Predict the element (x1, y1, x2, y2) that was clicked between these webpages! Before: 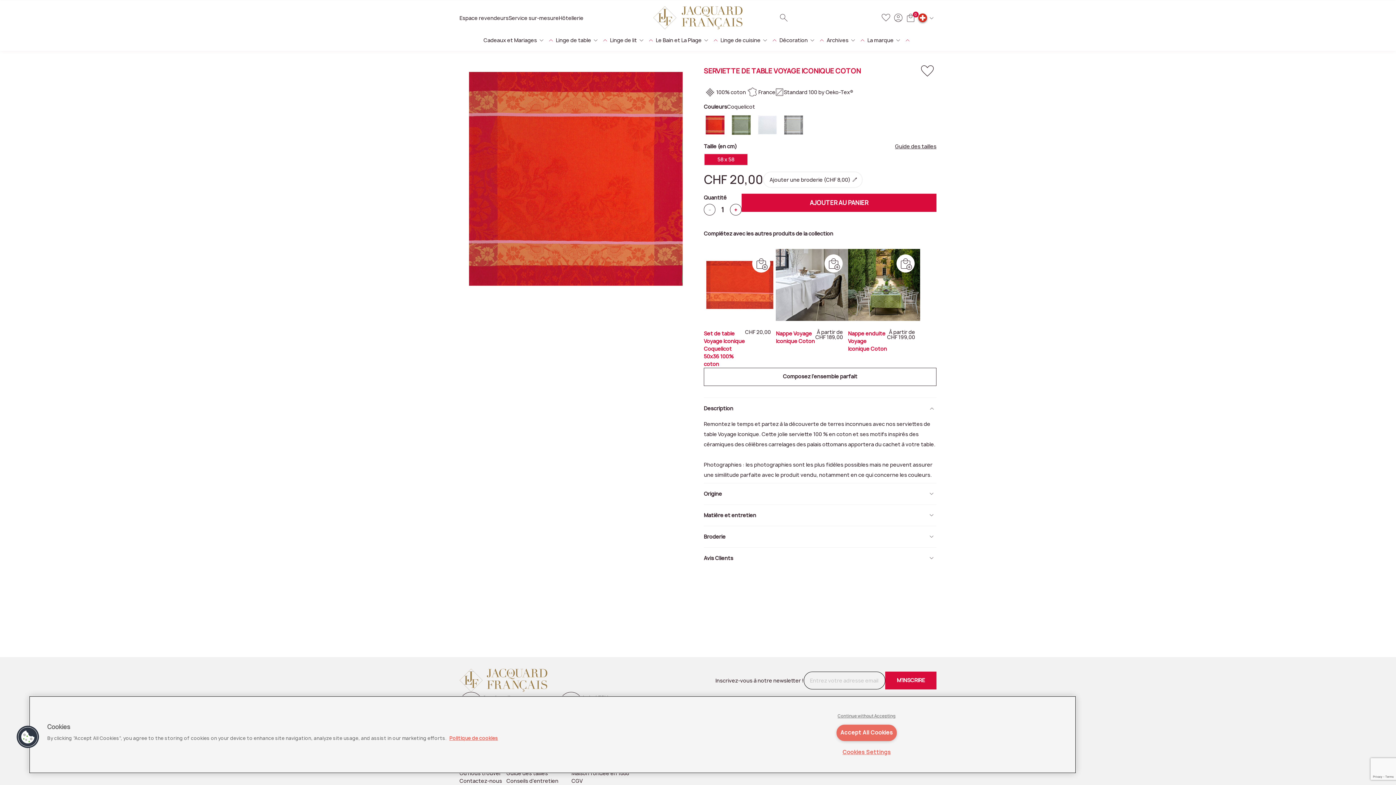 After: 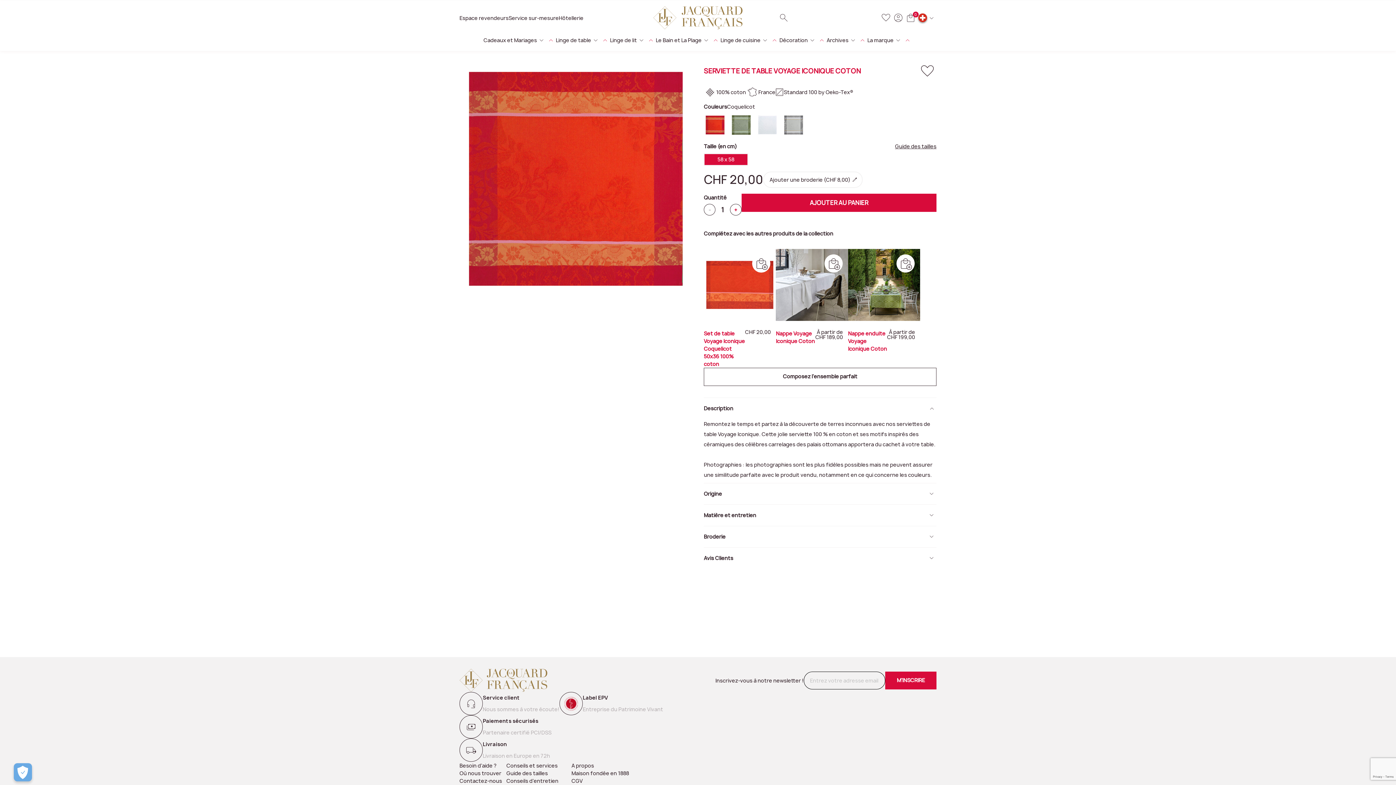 Action: bbox: (835, 713, 898, 719) label: Continue without Accepting